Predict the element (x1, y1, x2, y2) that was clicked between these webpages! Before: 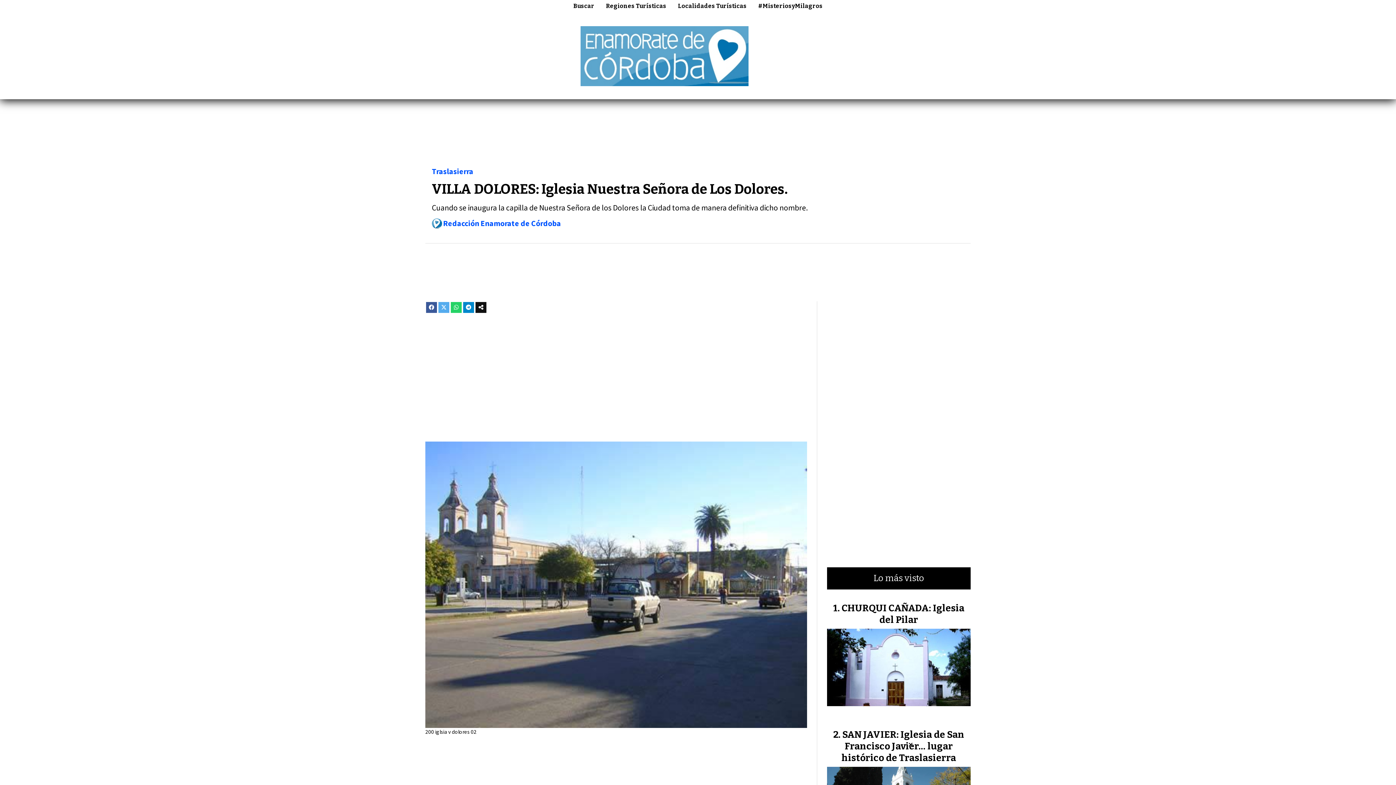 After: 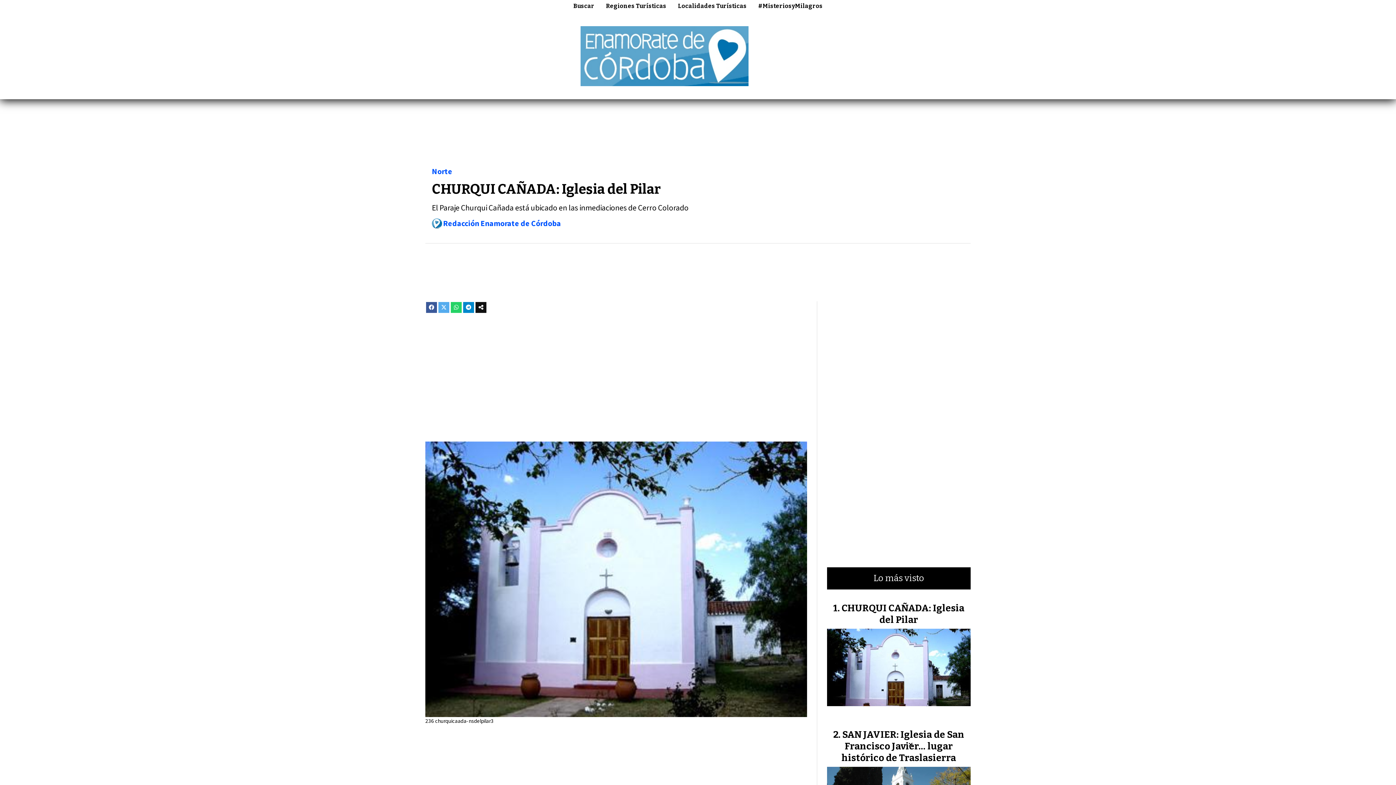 Action: bbox: (827, 629, 970, 706)